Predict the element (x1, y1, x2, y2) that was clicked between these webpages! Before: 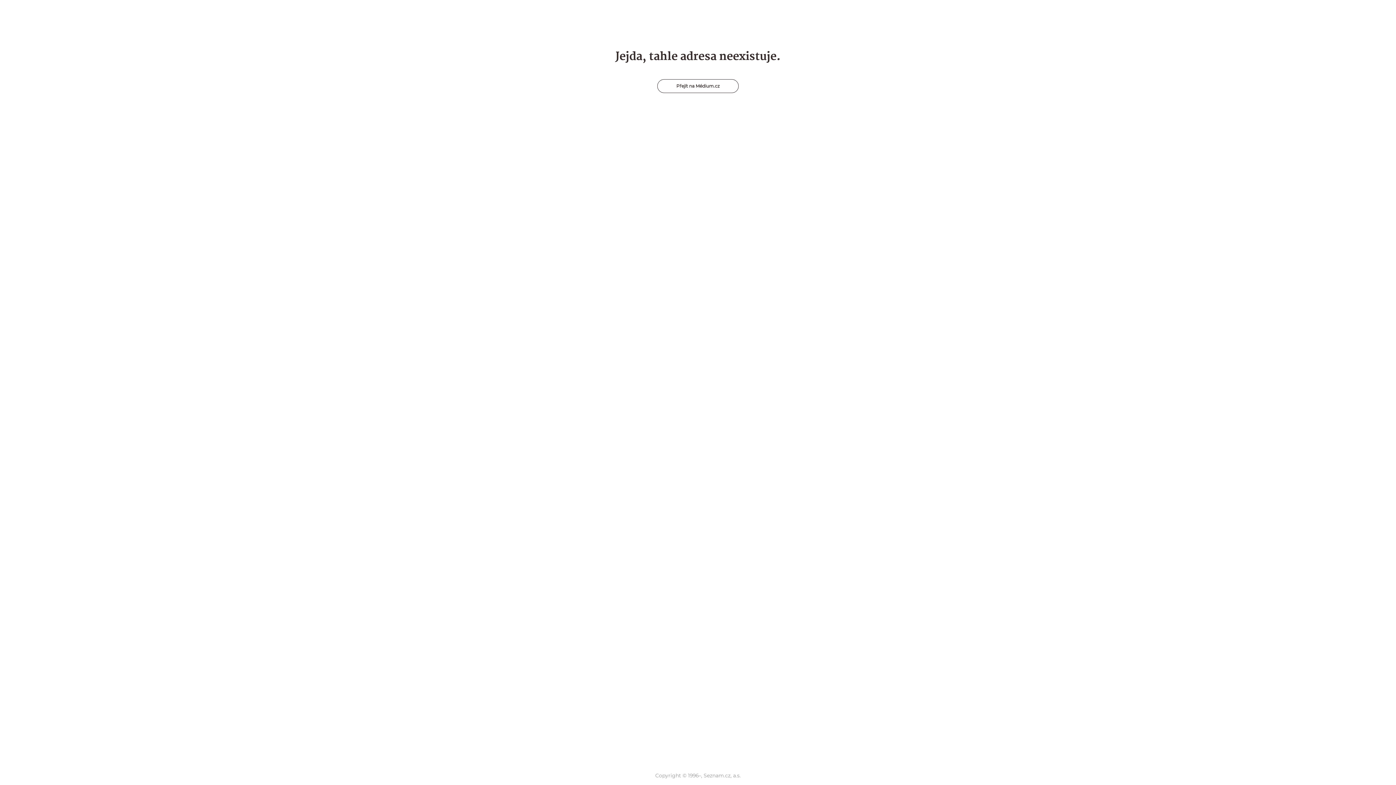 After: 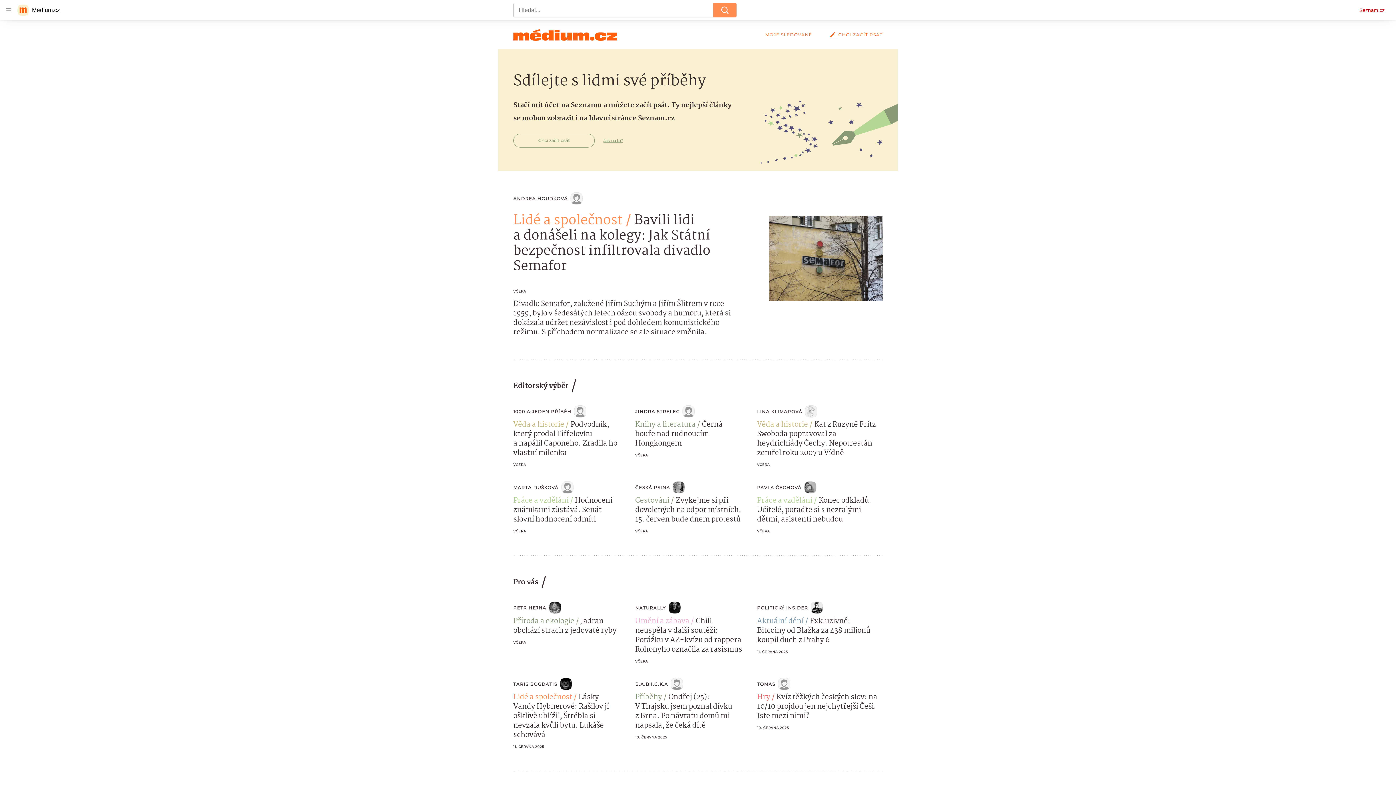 Action: bbox: (657, 79, 738, 93) label: Přejít na Médium.cz